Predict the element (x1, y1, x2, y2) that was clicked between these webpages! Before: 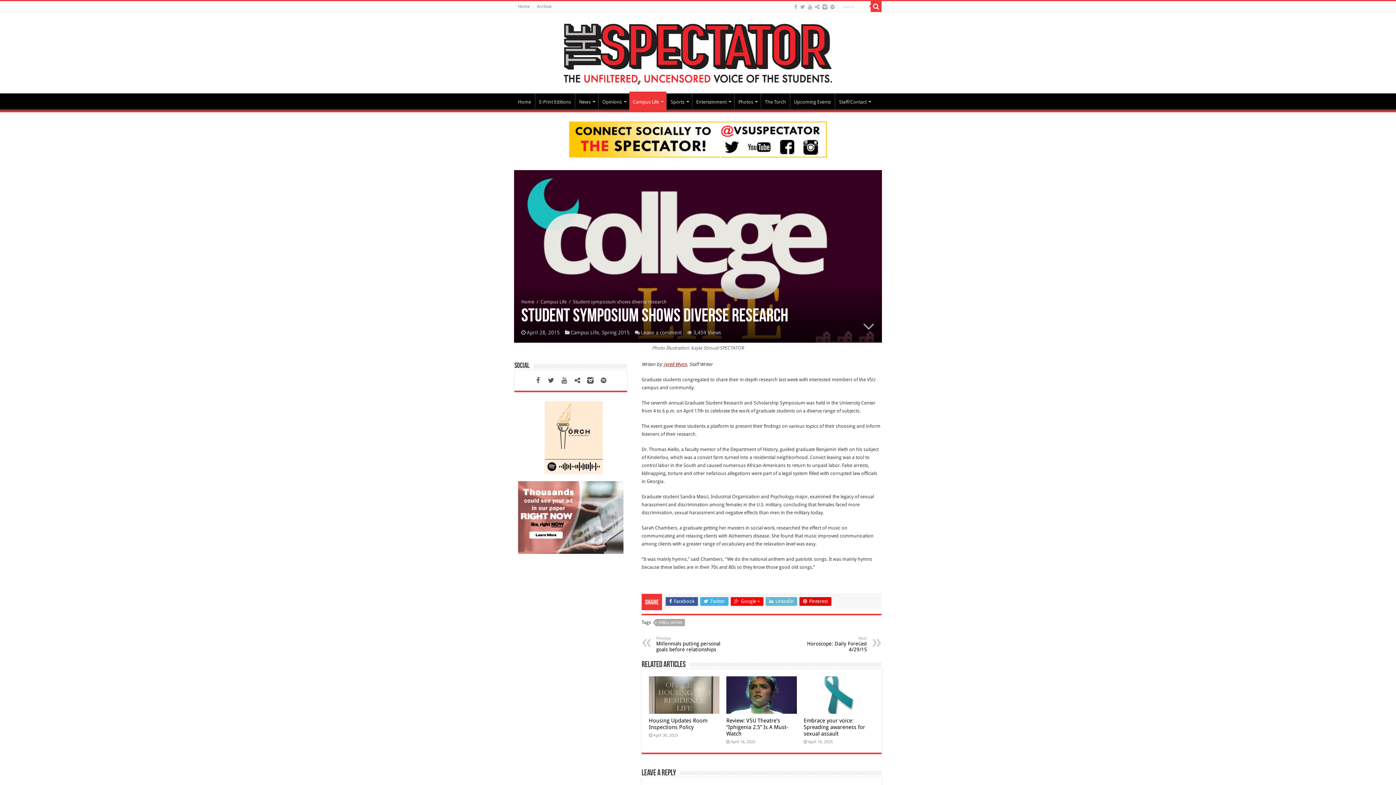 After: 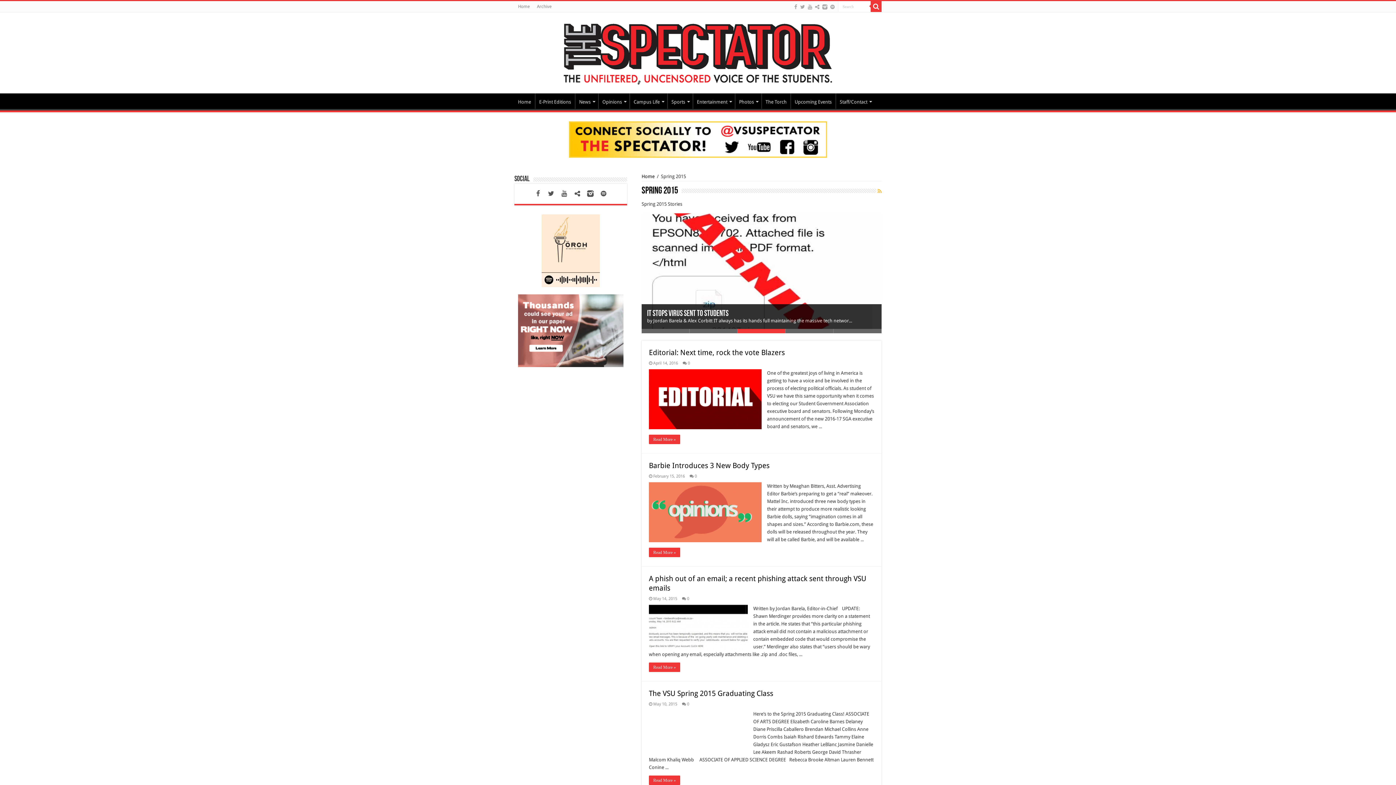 Action: bbox: (602, 329, 629, 335) label: Spring 2015